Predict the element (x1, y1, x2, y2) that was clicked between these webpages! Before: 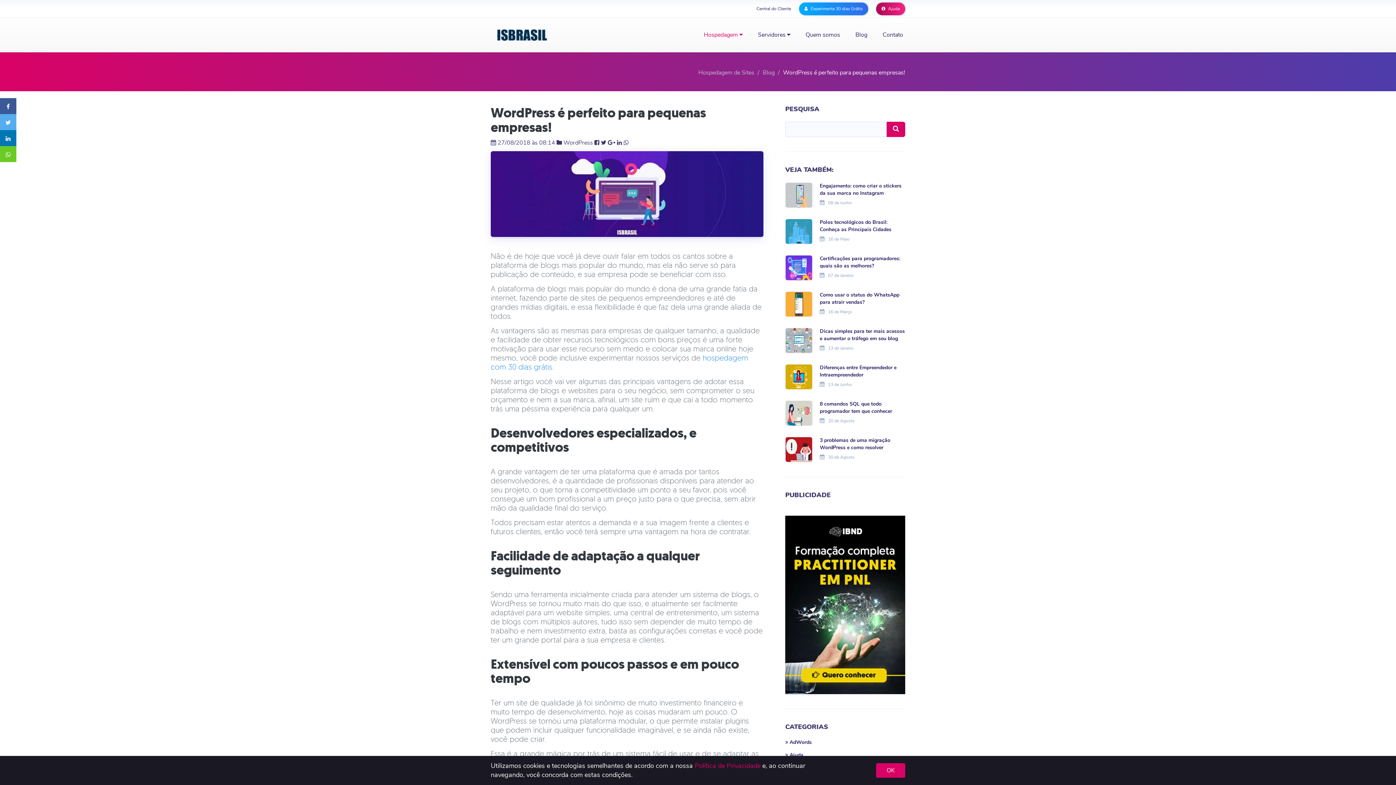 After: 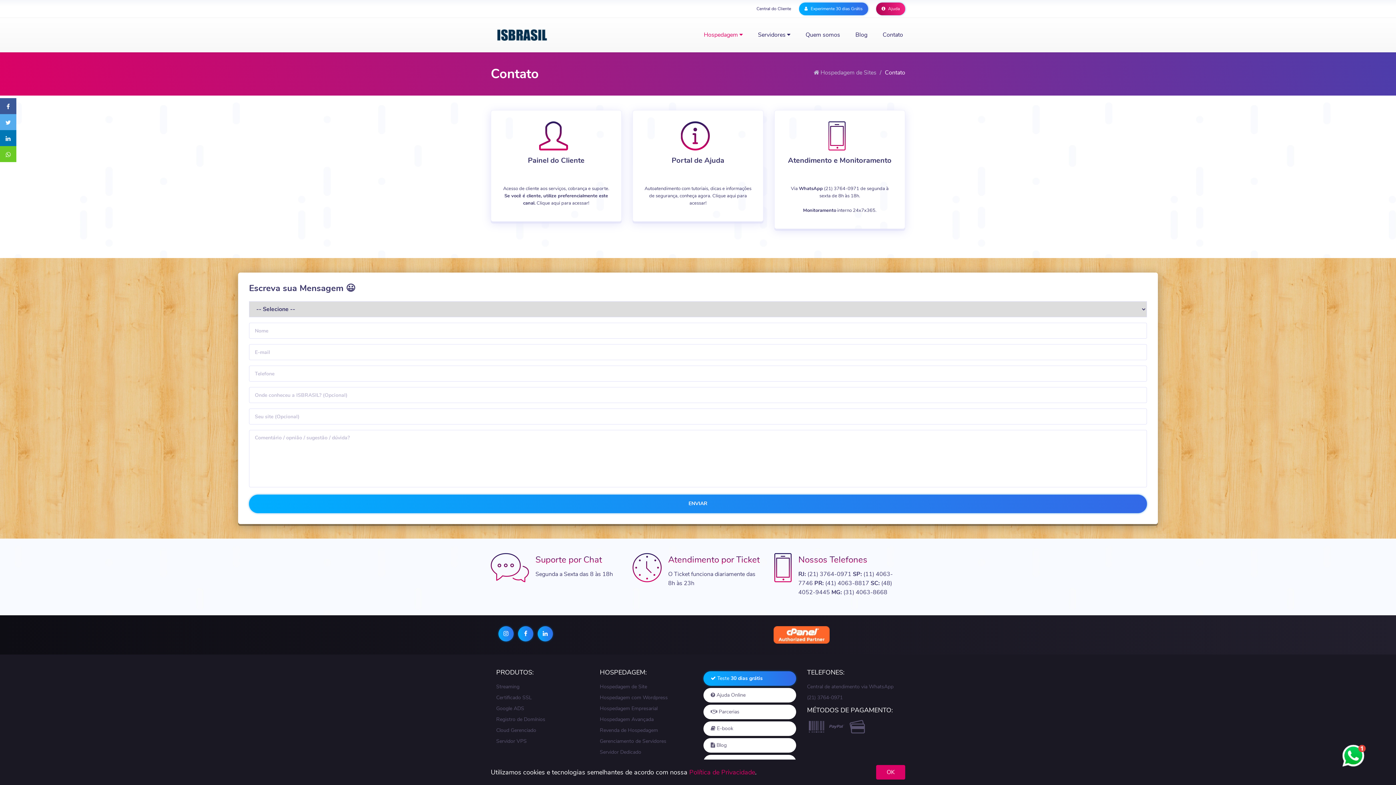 Action: label: Contato bbox: (875, 17, 910, 52)